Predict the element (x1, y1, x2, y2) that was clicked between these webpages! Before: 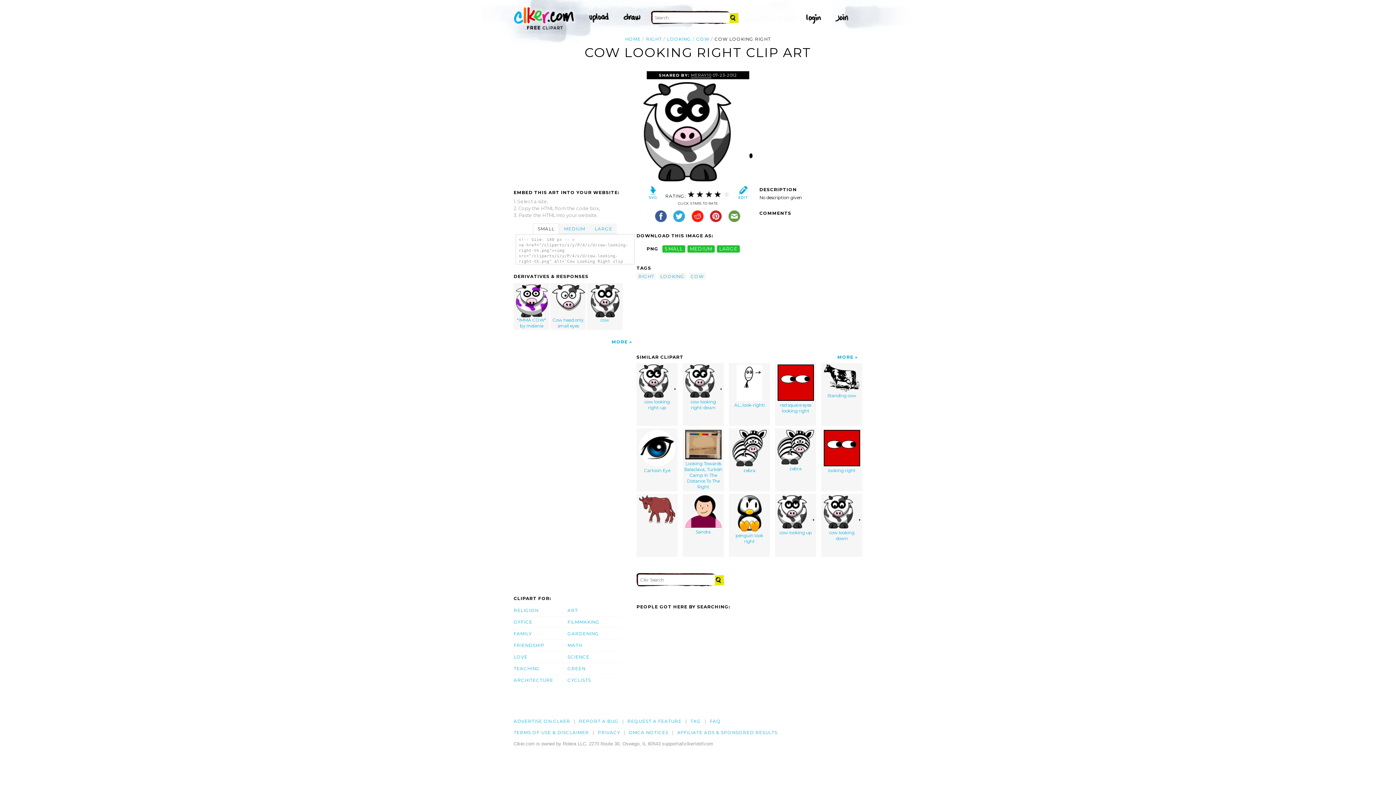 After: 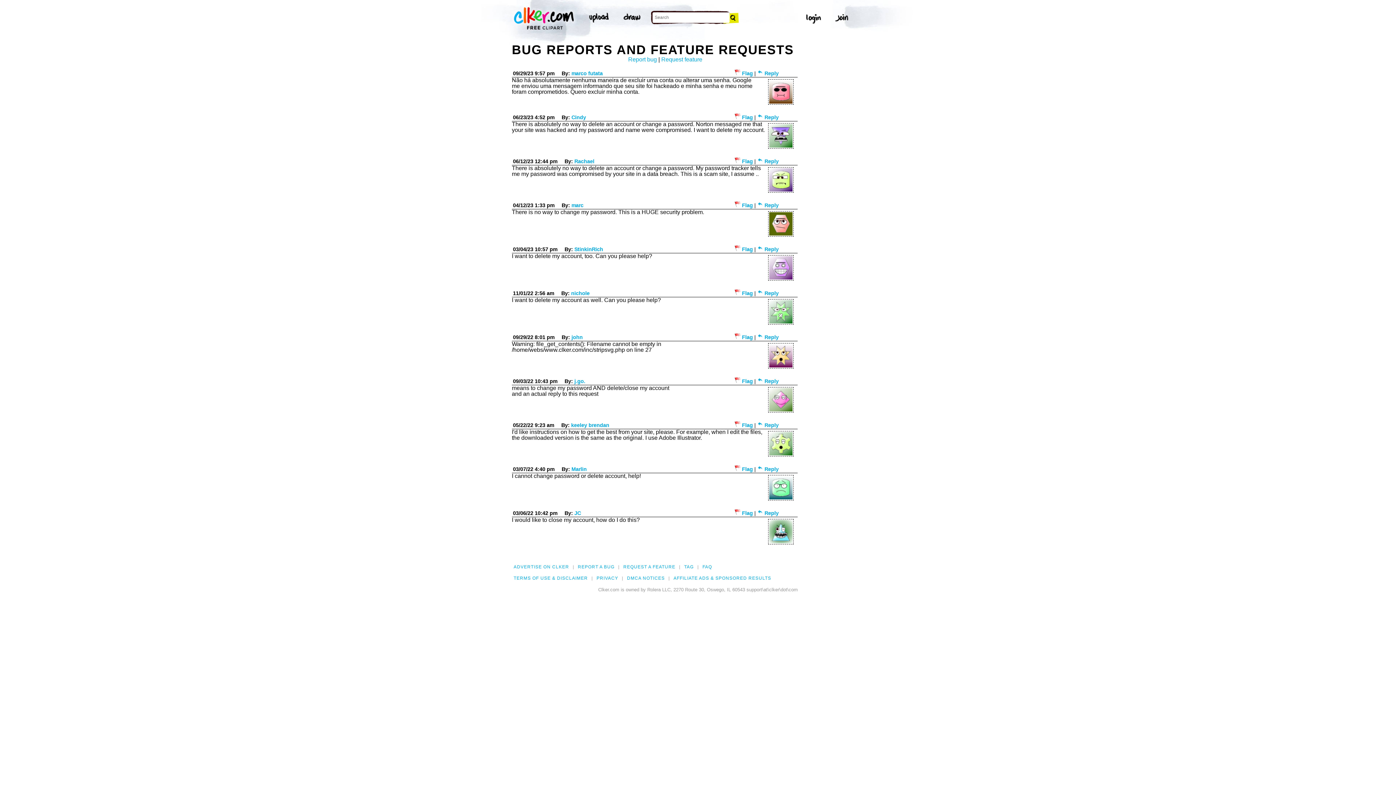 Action: bbox: (579, 718, 618, 724) label: REPORT A BUG